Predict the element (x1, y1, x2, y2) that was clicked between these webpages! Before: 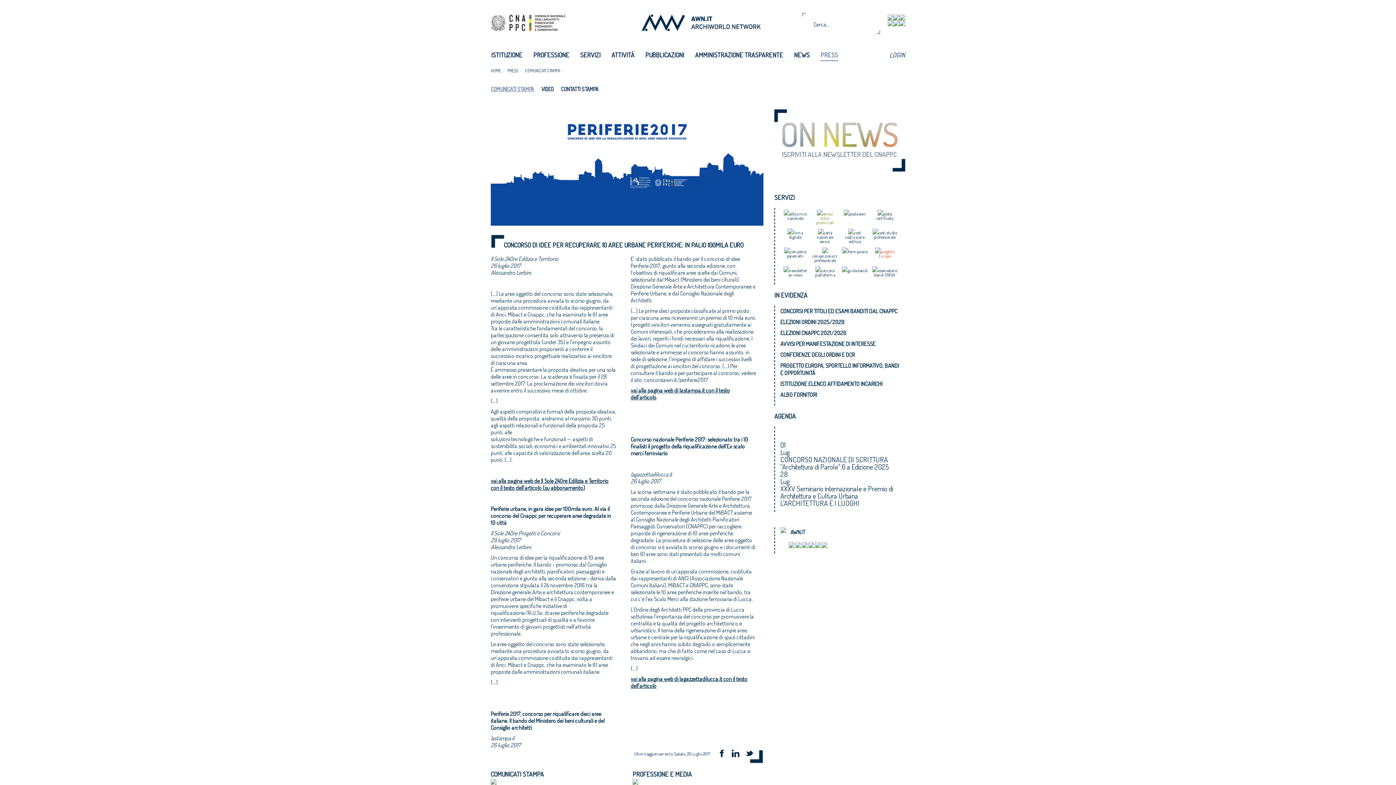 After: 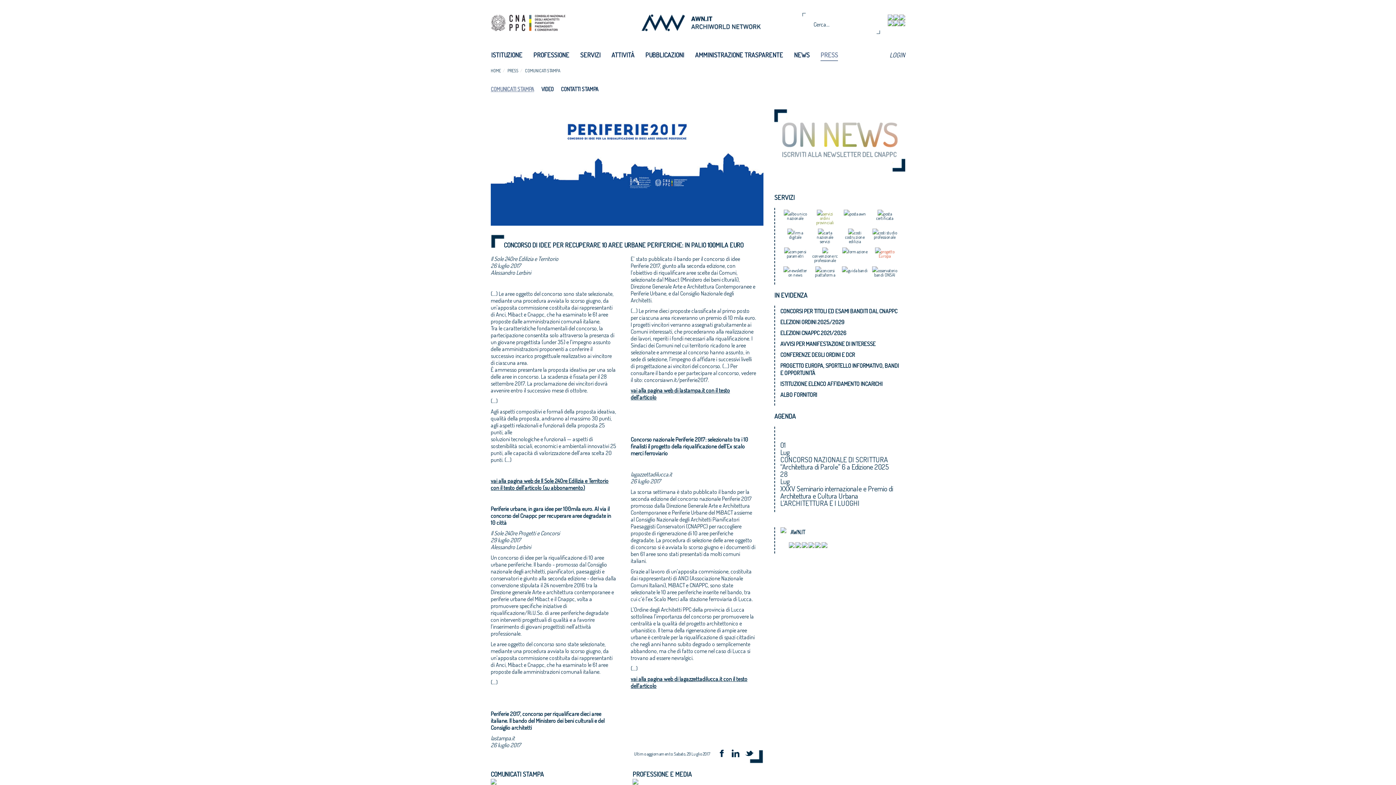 Action: bbox: (731, 749, 745, 760)